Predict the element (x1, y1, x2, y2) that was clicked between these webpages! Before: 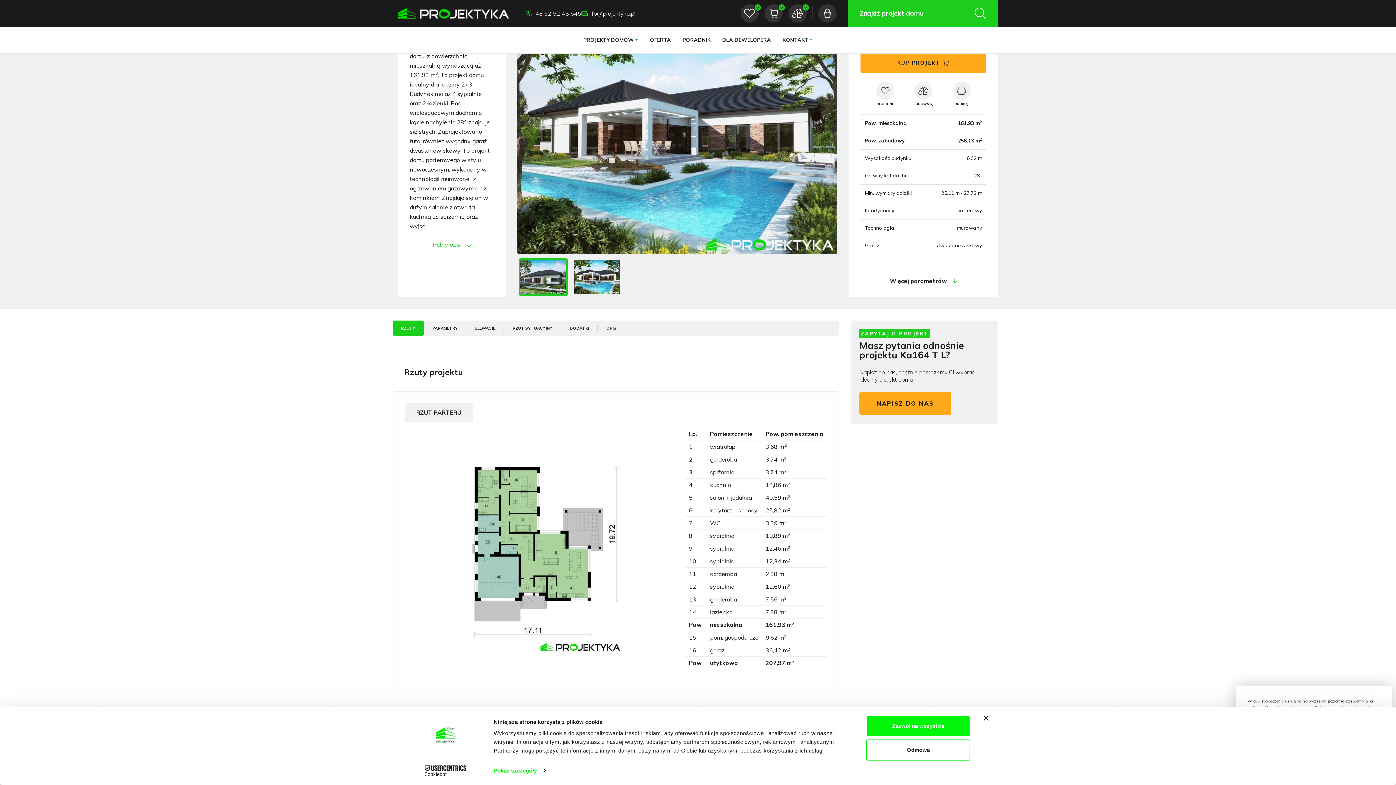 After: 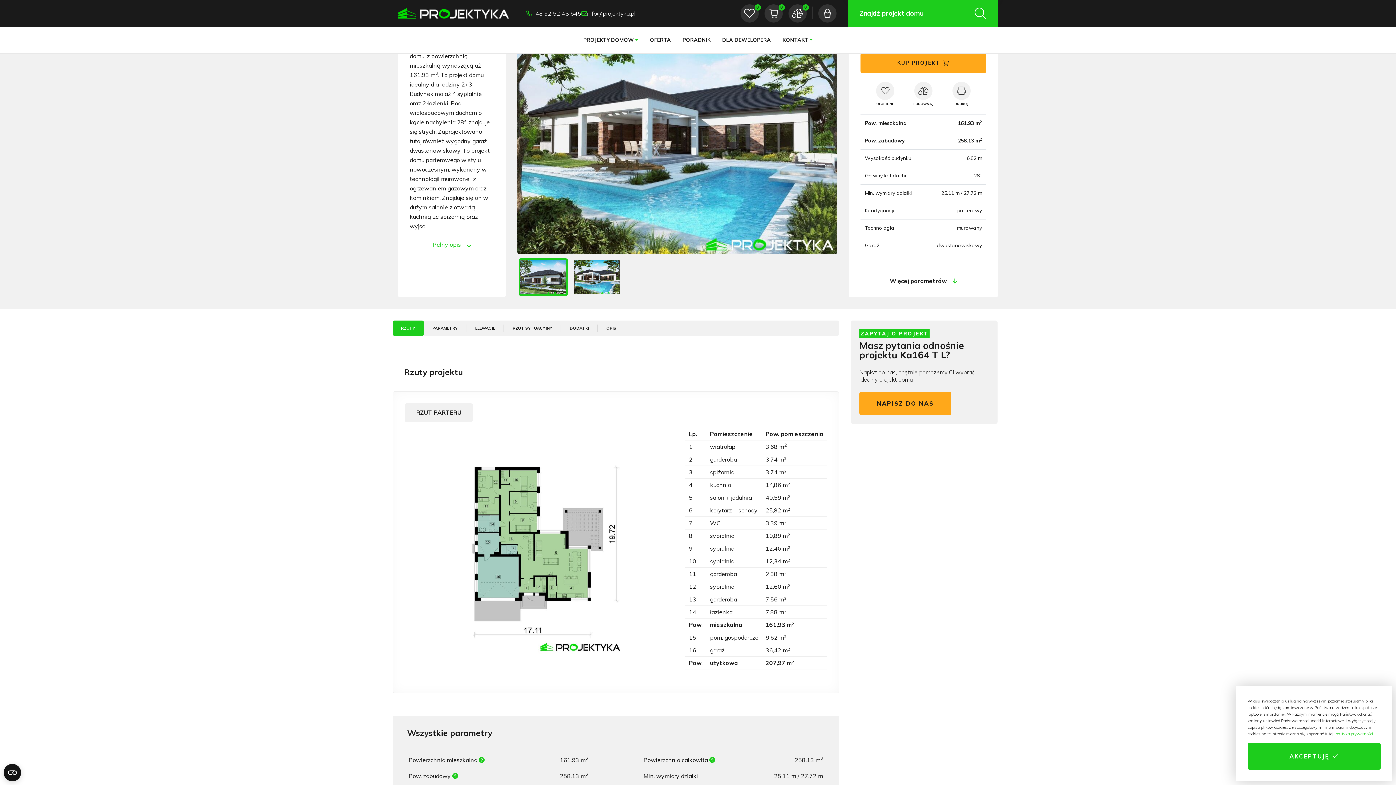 Action: label: Zamknij baner bbox: (984, 715, 989, 721)